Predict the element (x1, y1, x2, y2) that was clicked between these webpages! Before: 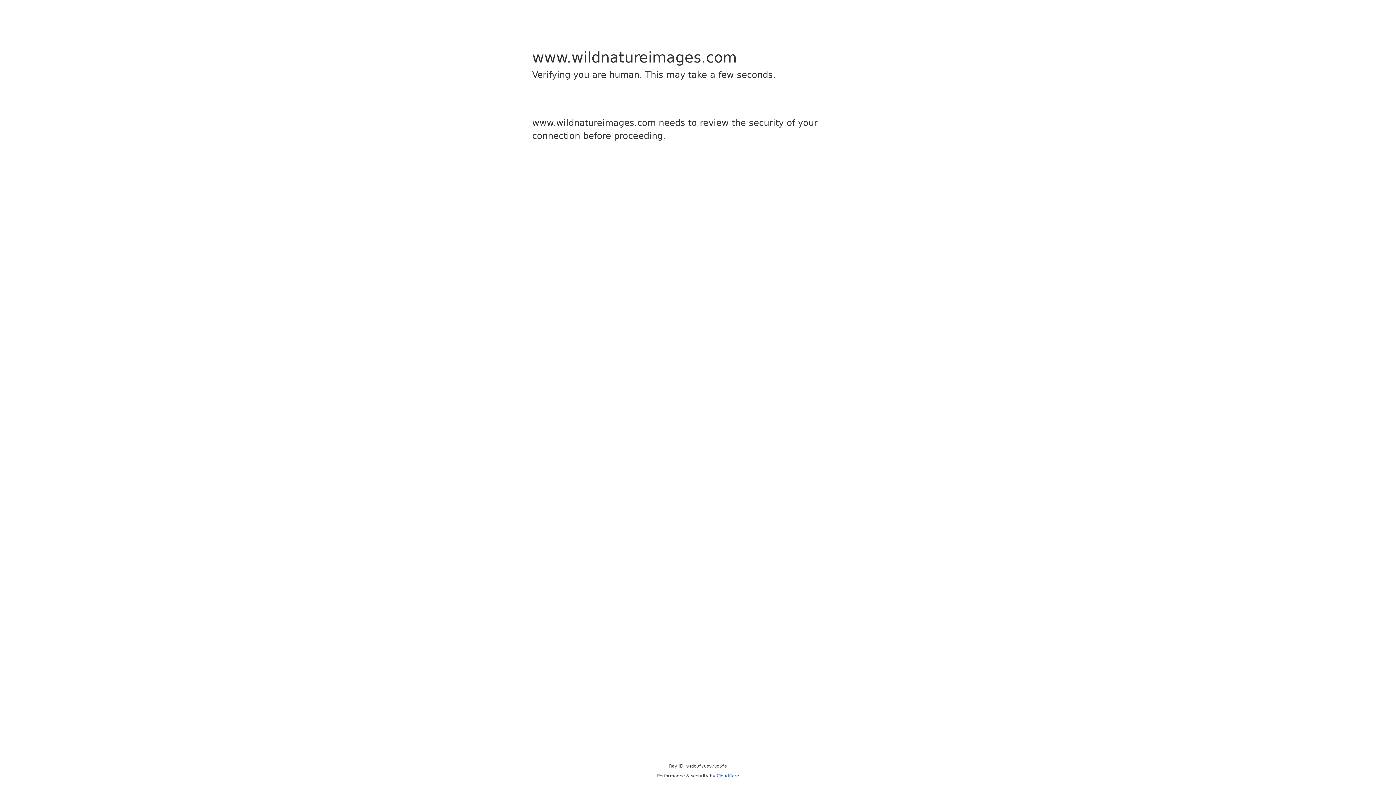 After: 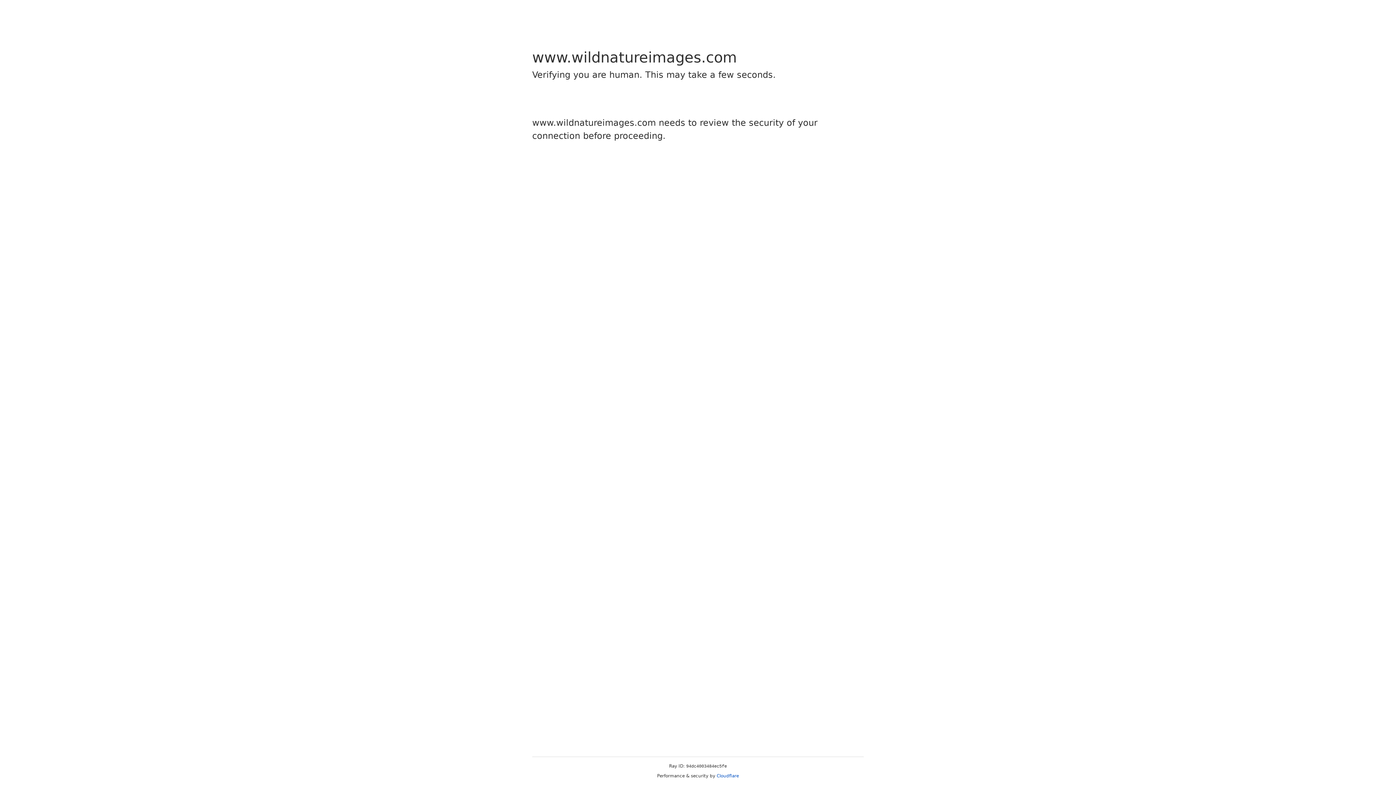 Action: label: Cloudflare bbox: (716, 773, 739, 778)